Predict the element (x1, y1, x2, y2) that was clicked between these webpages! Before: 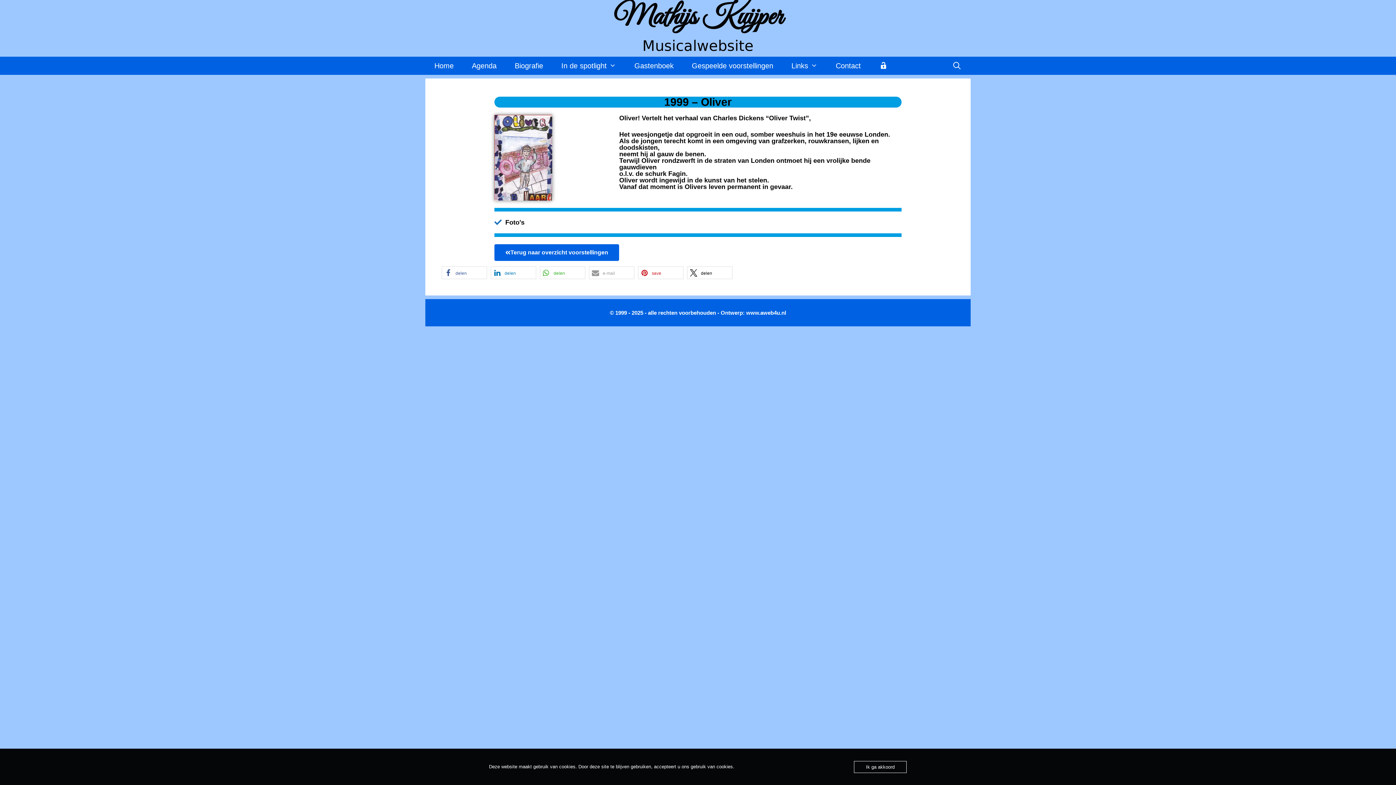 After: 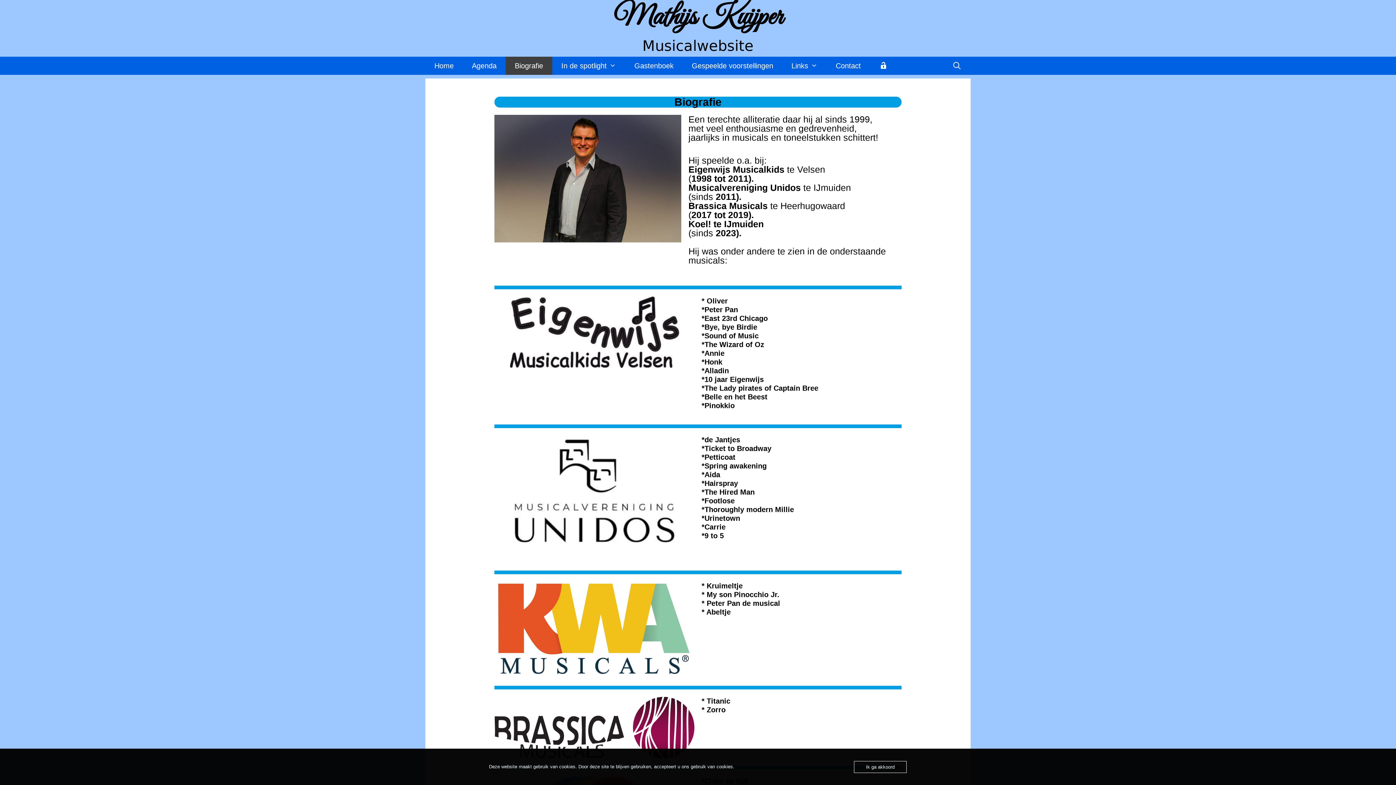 Action: bbox: (505, 56, 552, 74) label: Biografie